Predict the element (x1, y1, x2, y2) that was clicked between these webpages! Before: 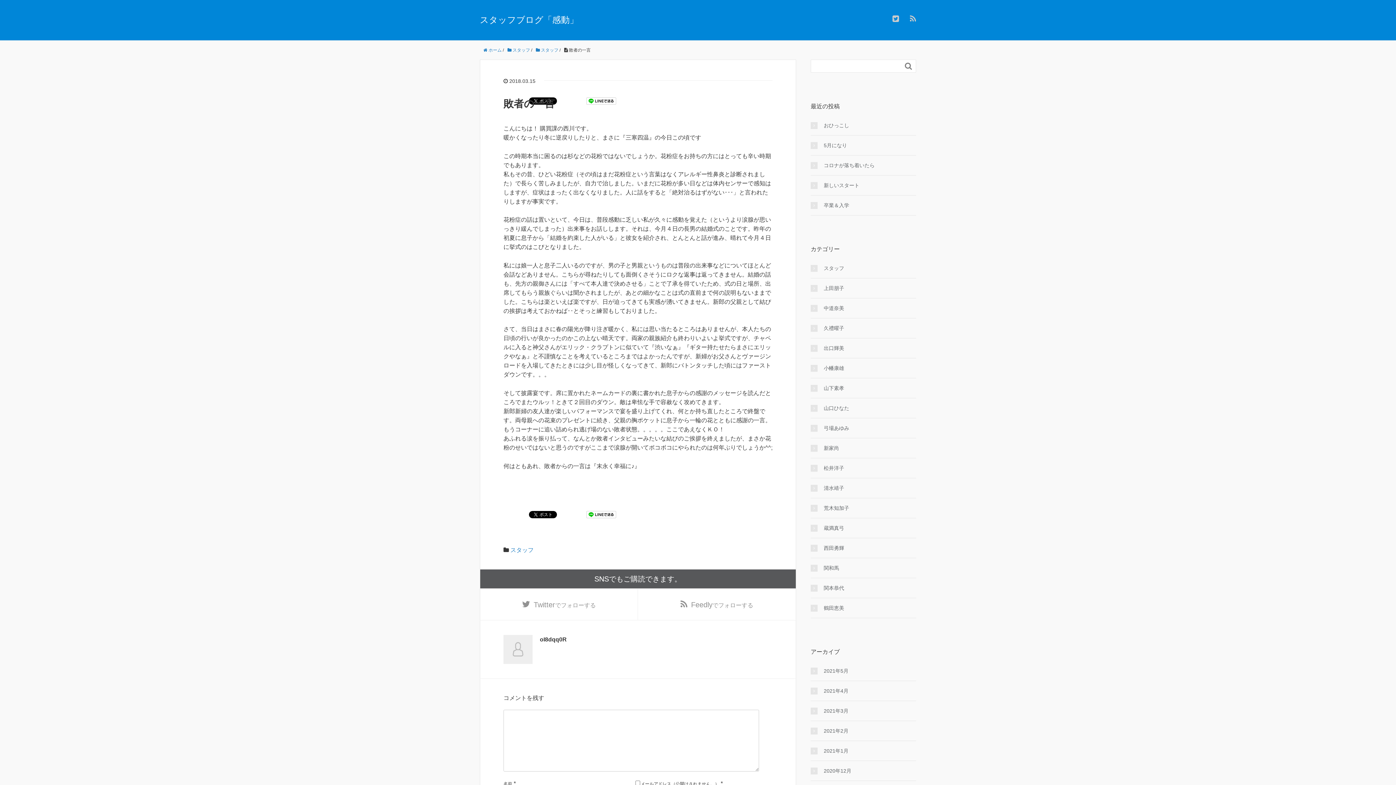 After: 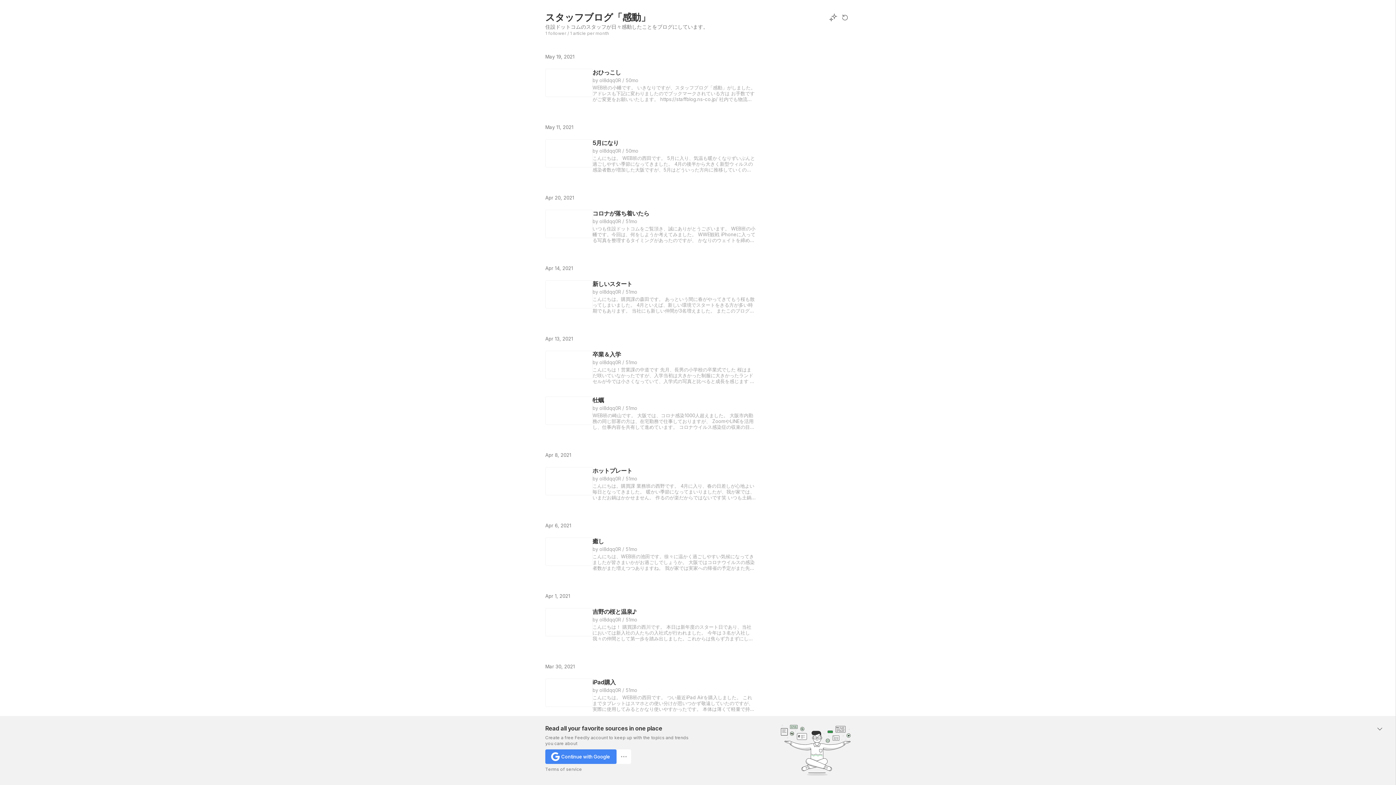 Action: bbox: (638, 589, 796, 620) label: Feedlyでフォローする